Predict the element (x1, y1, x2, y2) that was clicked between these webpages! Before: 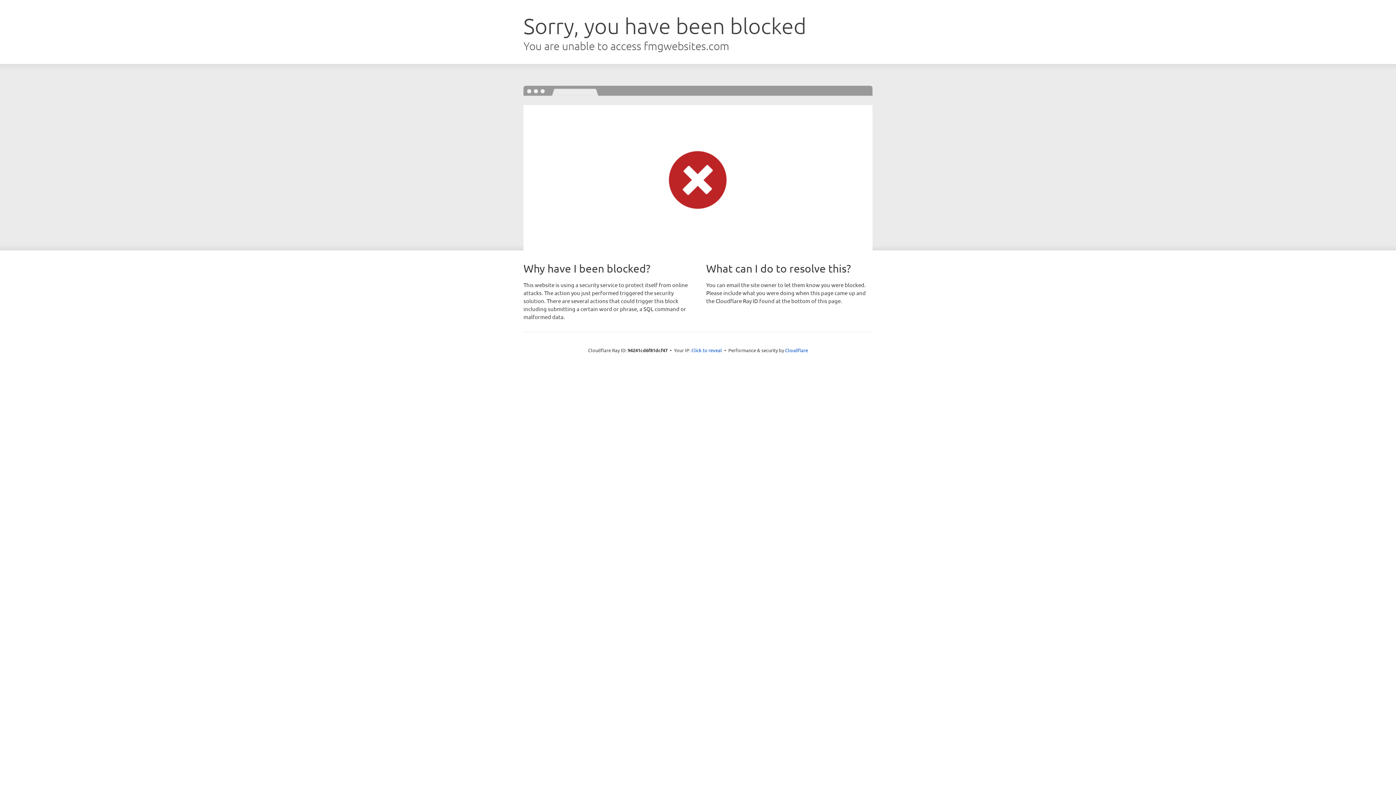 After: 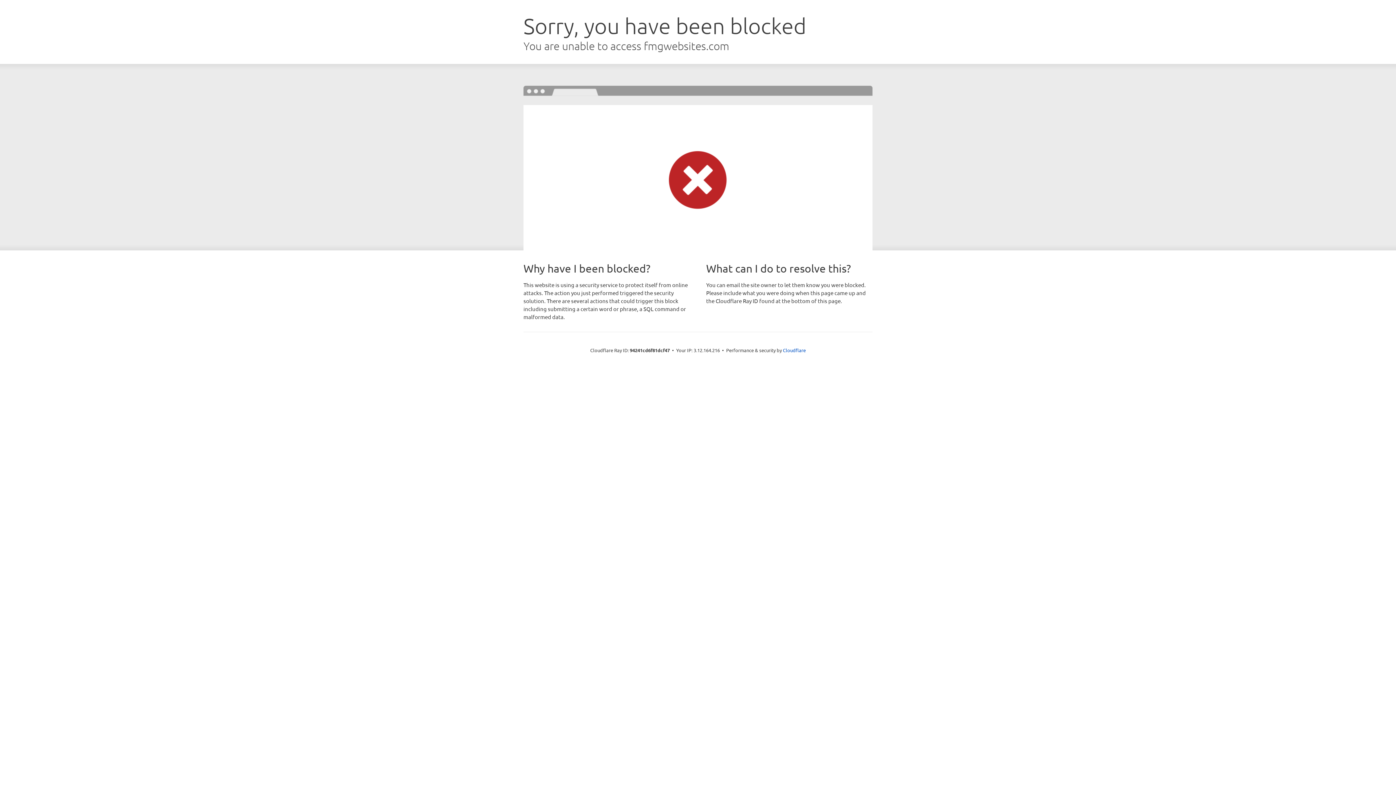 Action: bbox: (691, 346, 722, 353) label: Click to reveal